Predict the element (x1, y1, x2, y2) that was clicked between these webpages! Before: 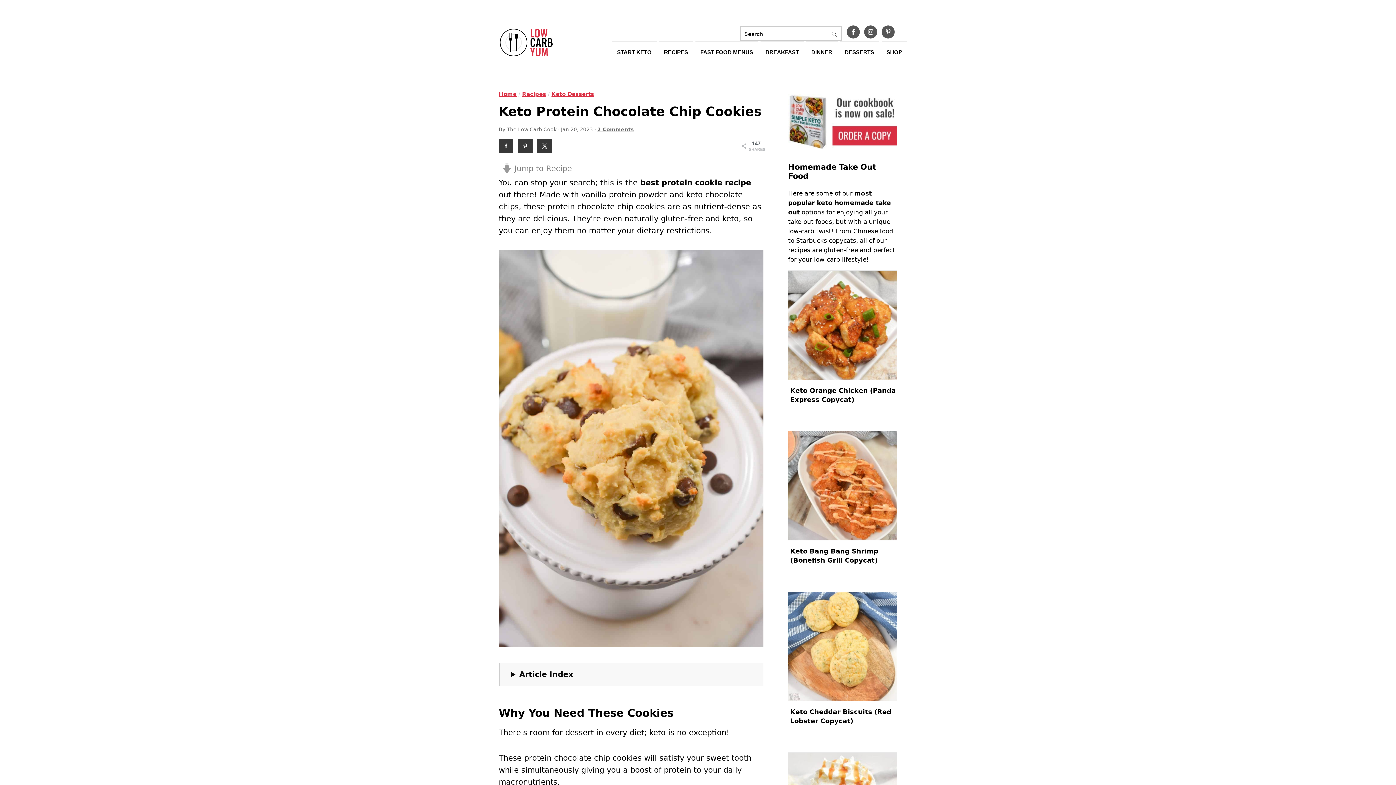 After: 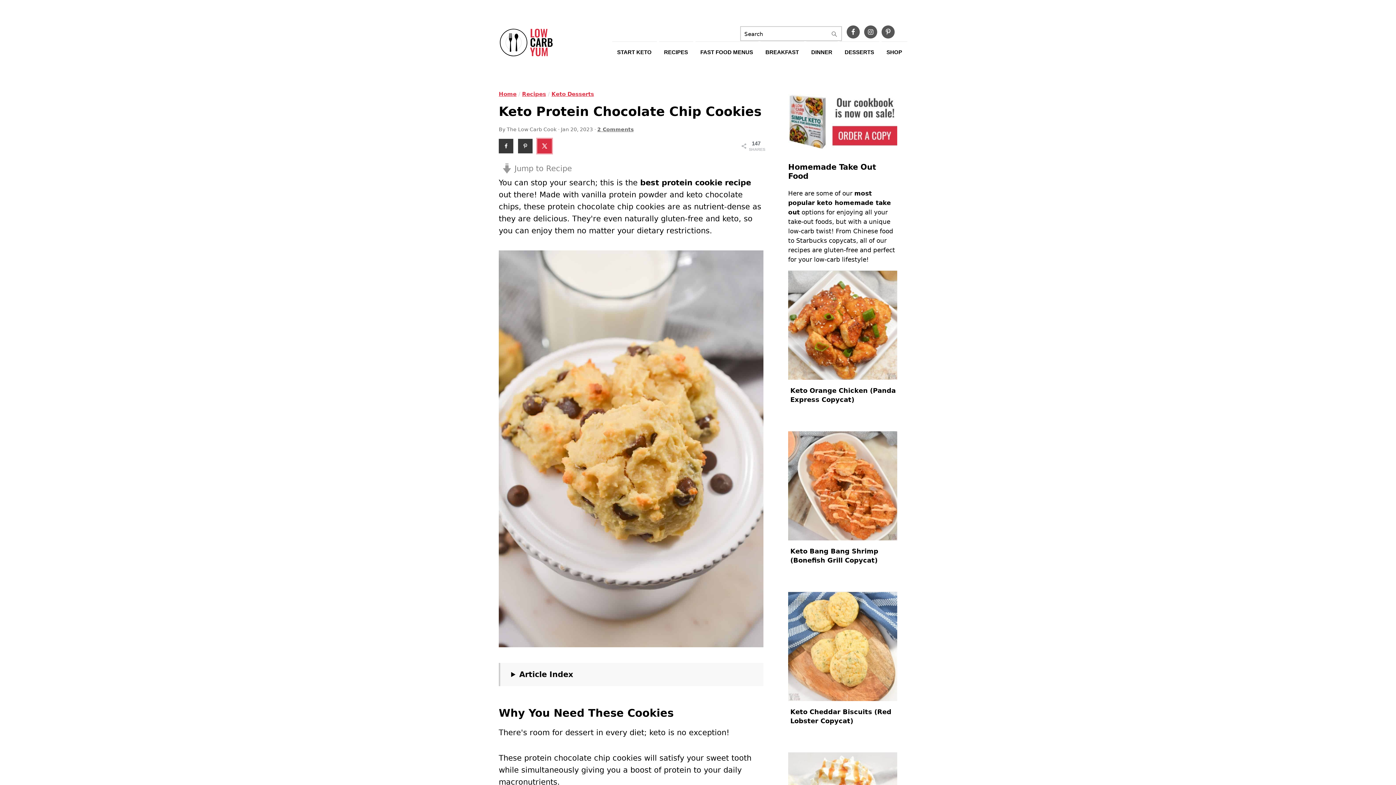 Action: bbox: (537, 138, 552, 153) label: Share on X